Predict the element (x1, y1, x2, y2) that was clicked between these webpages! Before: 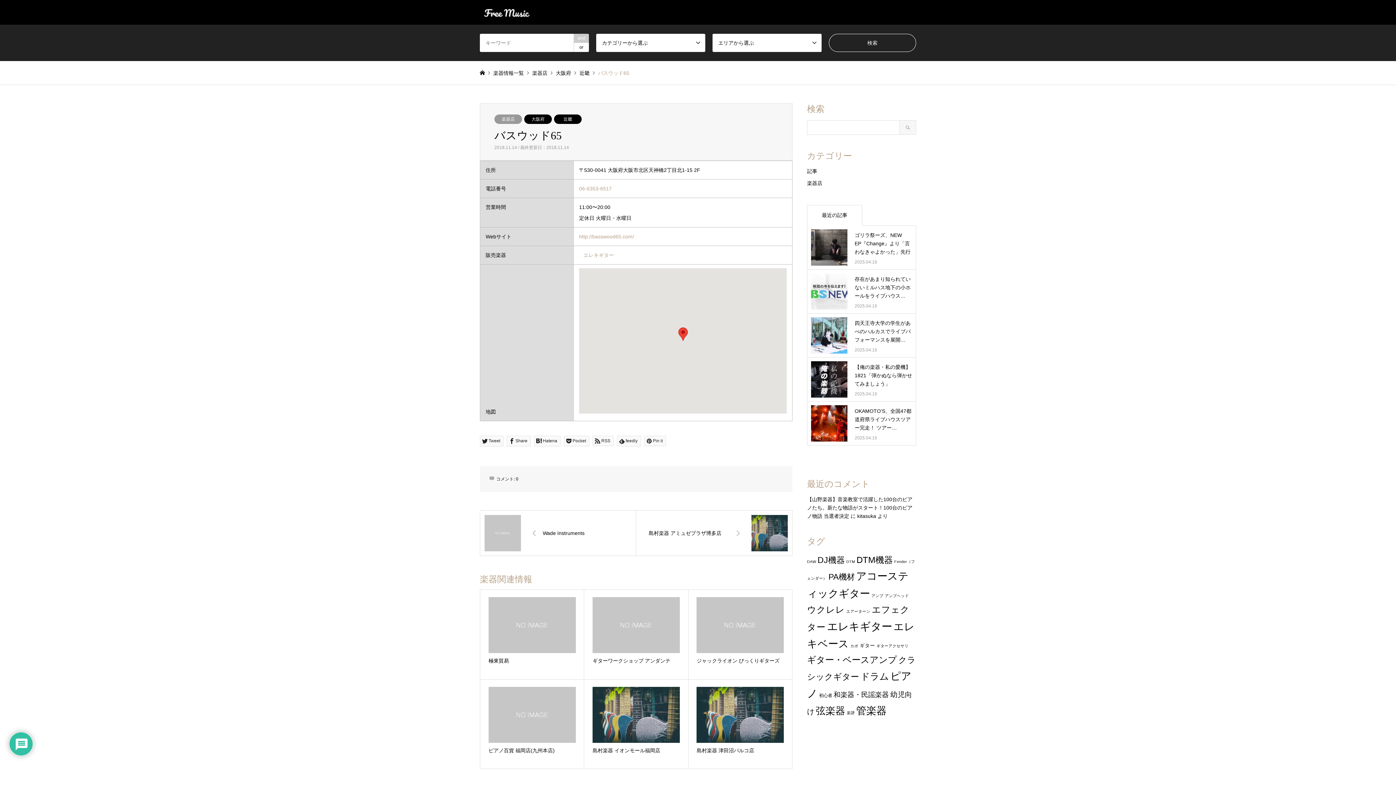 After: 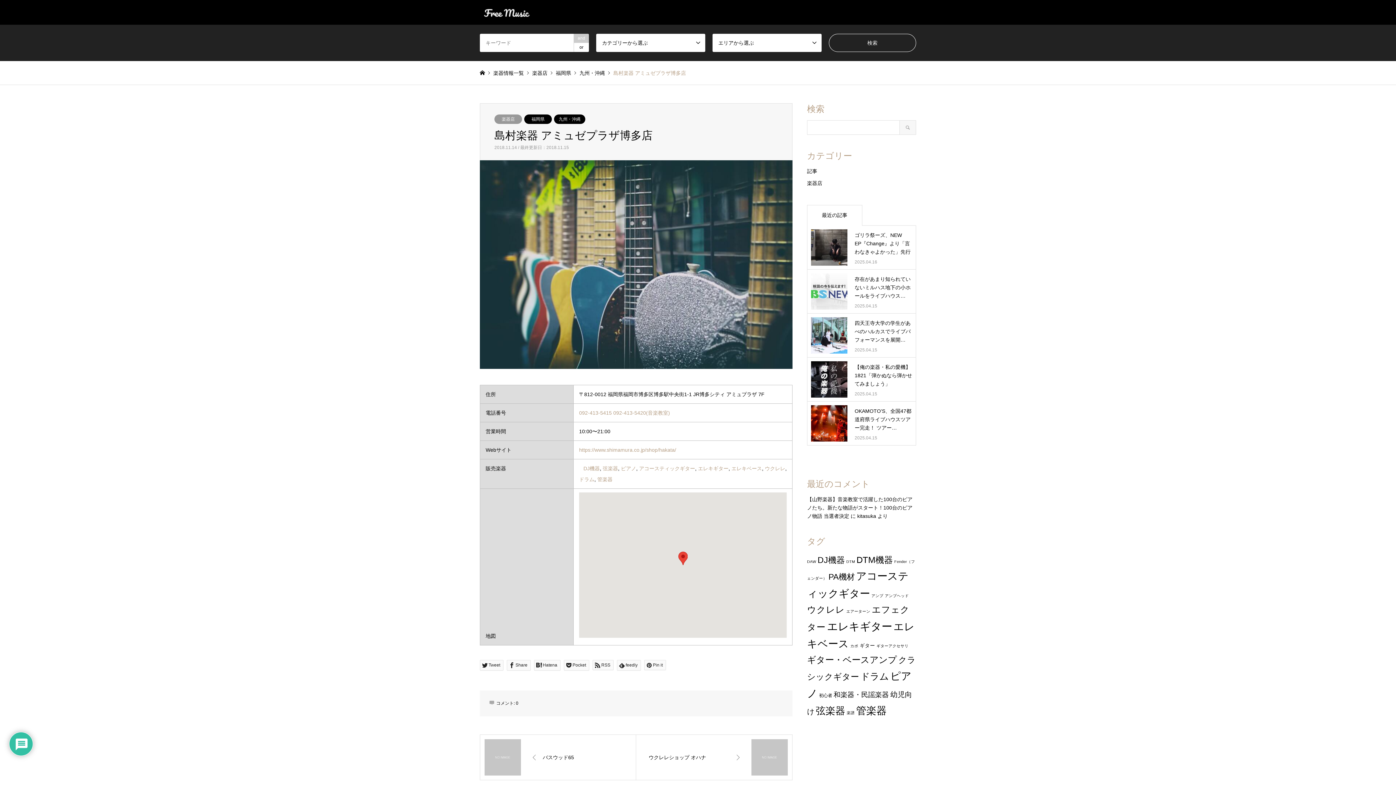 Action: label: 島村楽器 アミュゼプラザ博多店 bbox: (636, 510, 792, 556)